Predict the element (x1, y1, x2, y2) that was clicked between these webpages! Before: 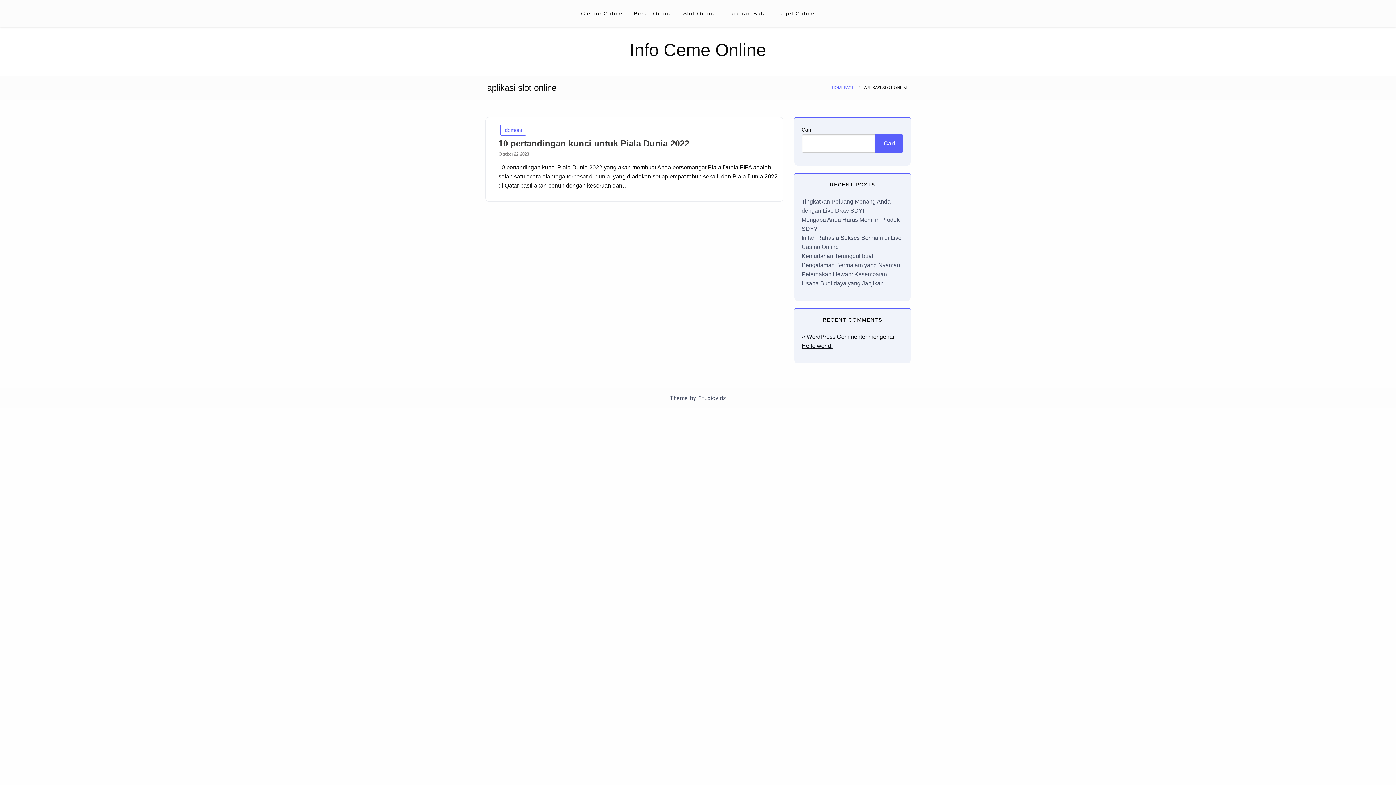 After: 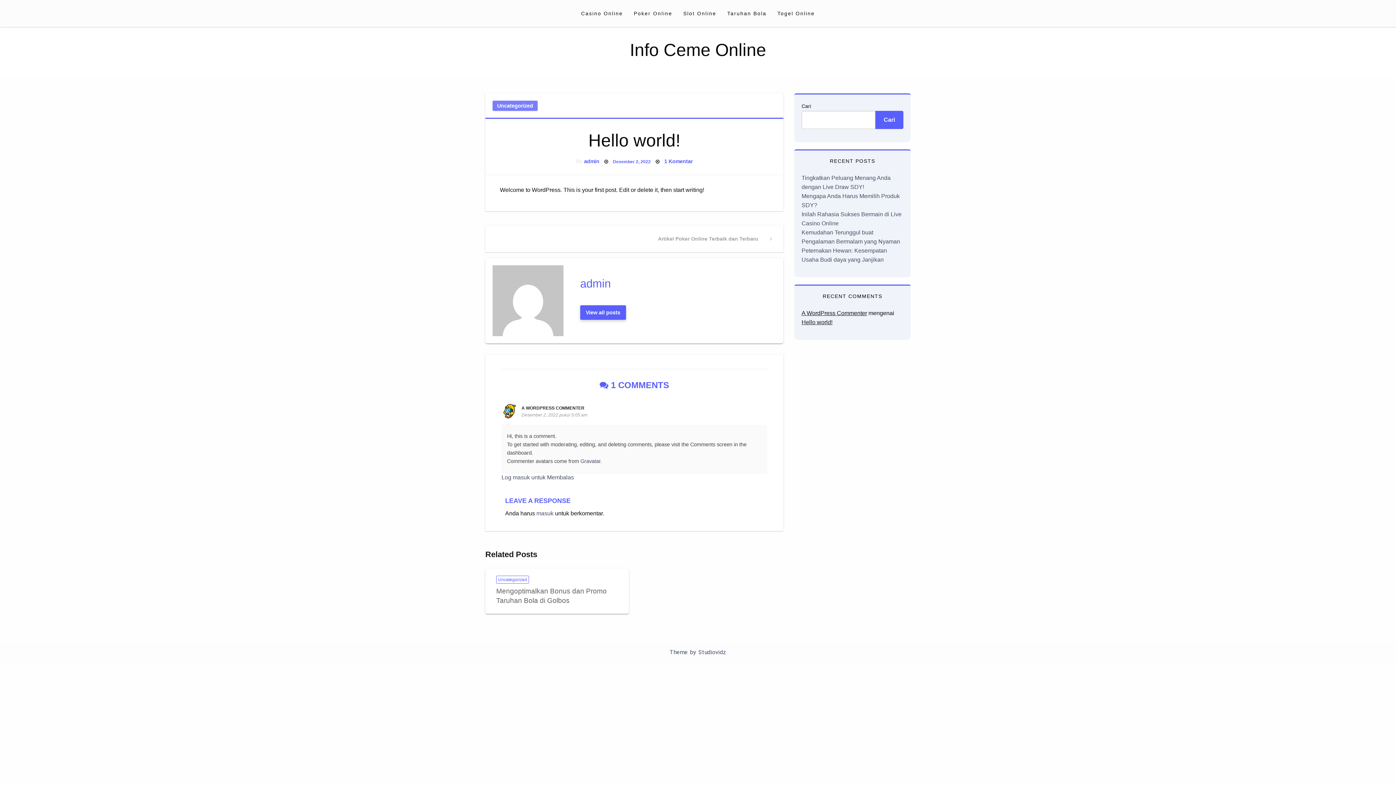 Action: label: Hello world! bbox: (801, 342, 832, 349)